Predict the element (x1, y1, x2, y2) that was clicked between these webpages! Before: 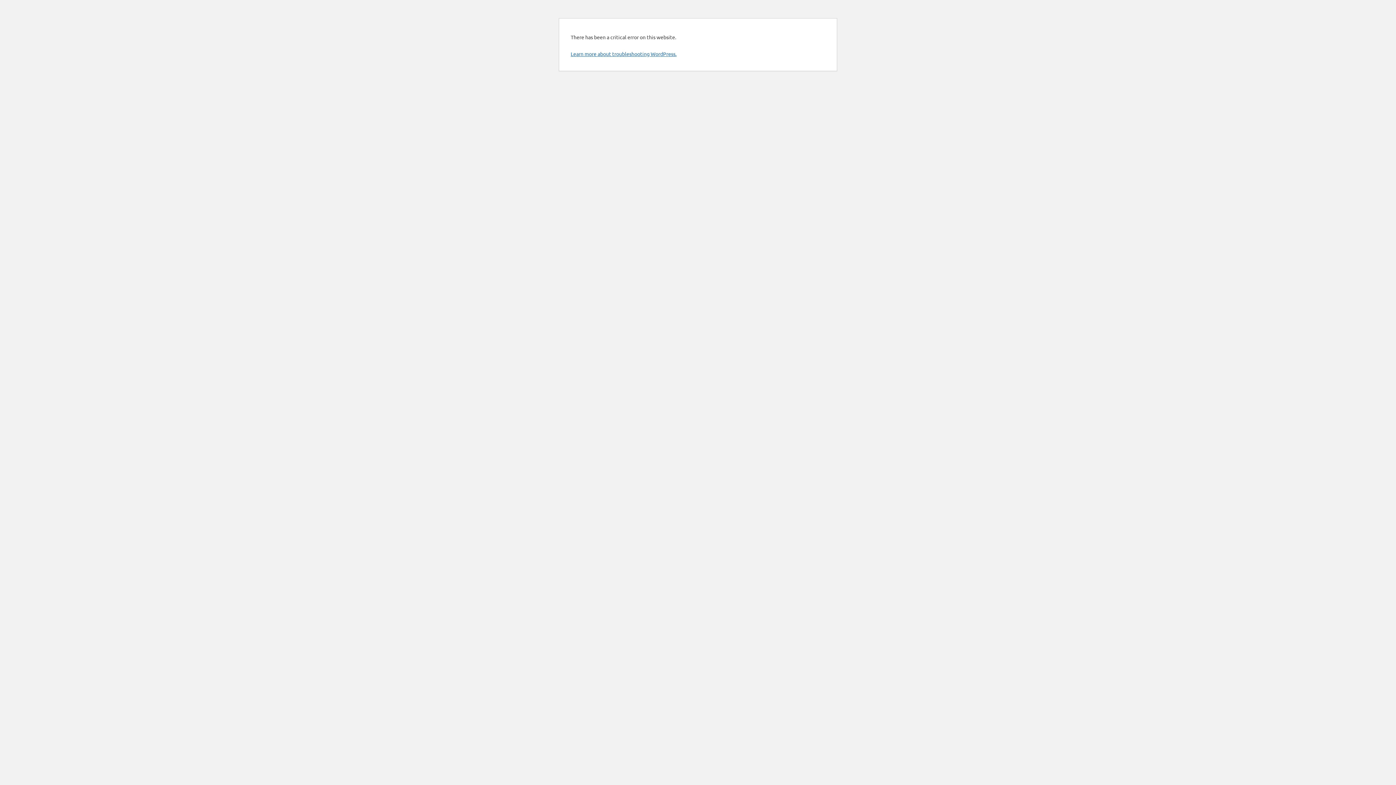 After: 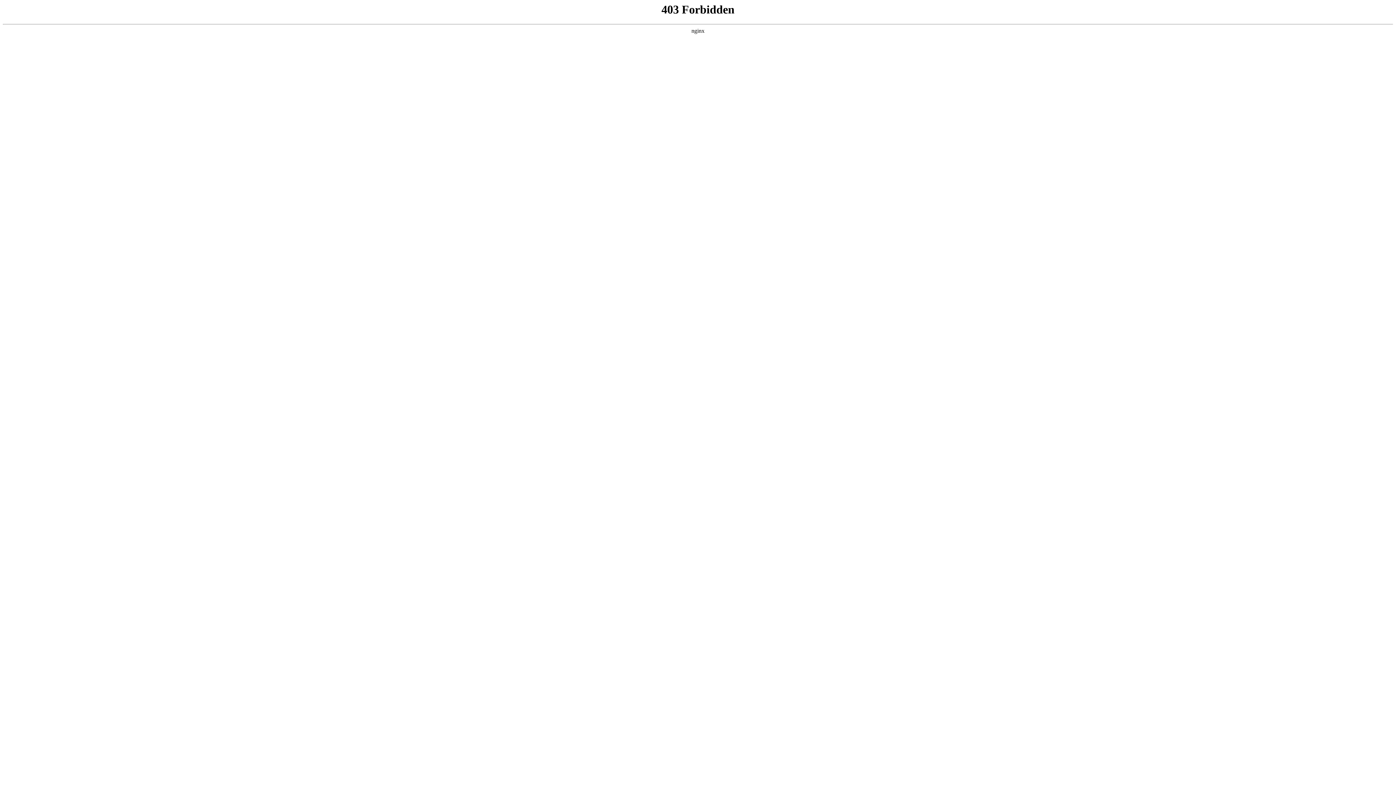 Action: bbox: (570, 50, 676, 57) label: Learn more about troubleshooting WordPress.